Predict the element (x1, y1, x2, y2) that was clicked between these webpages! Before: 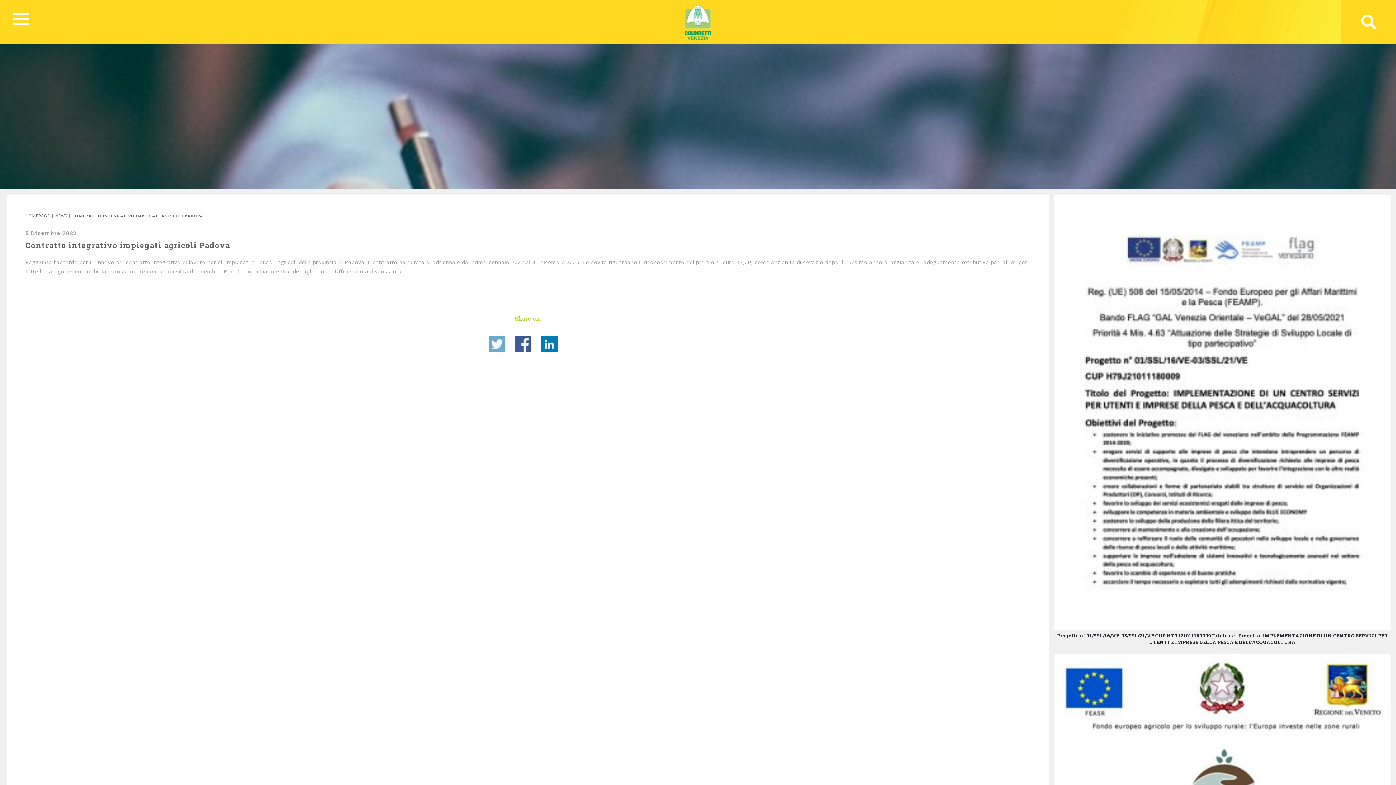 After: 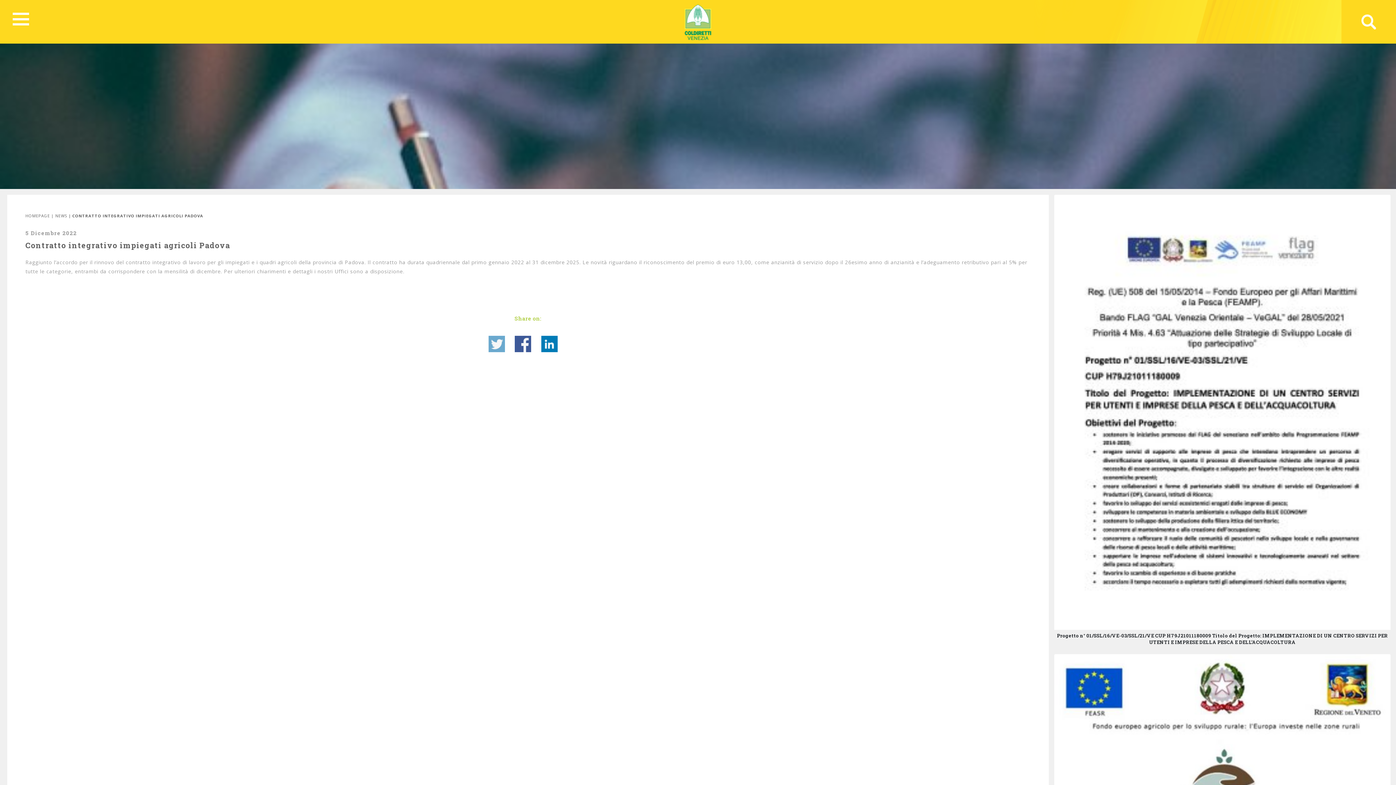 Action: bbox: (1054, 409, 1390, 415)